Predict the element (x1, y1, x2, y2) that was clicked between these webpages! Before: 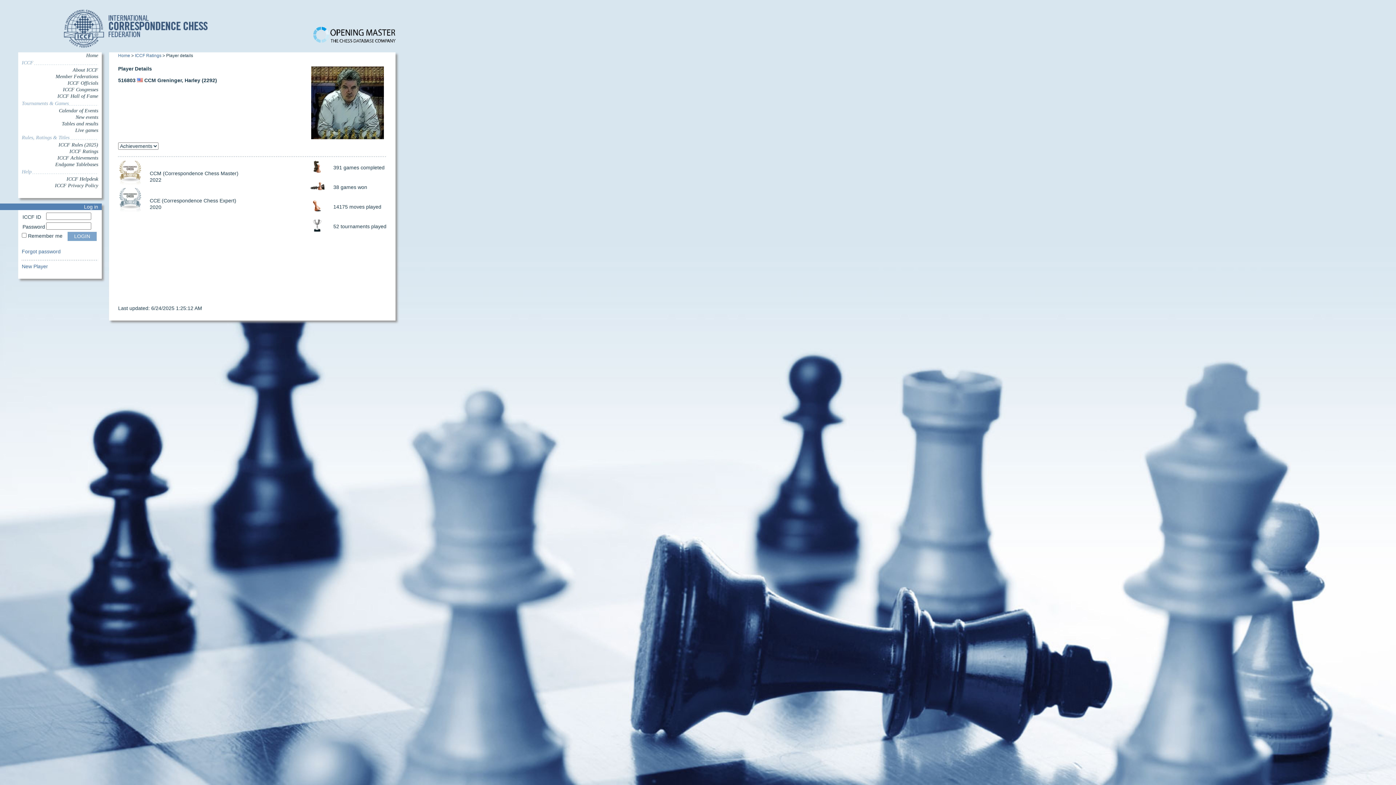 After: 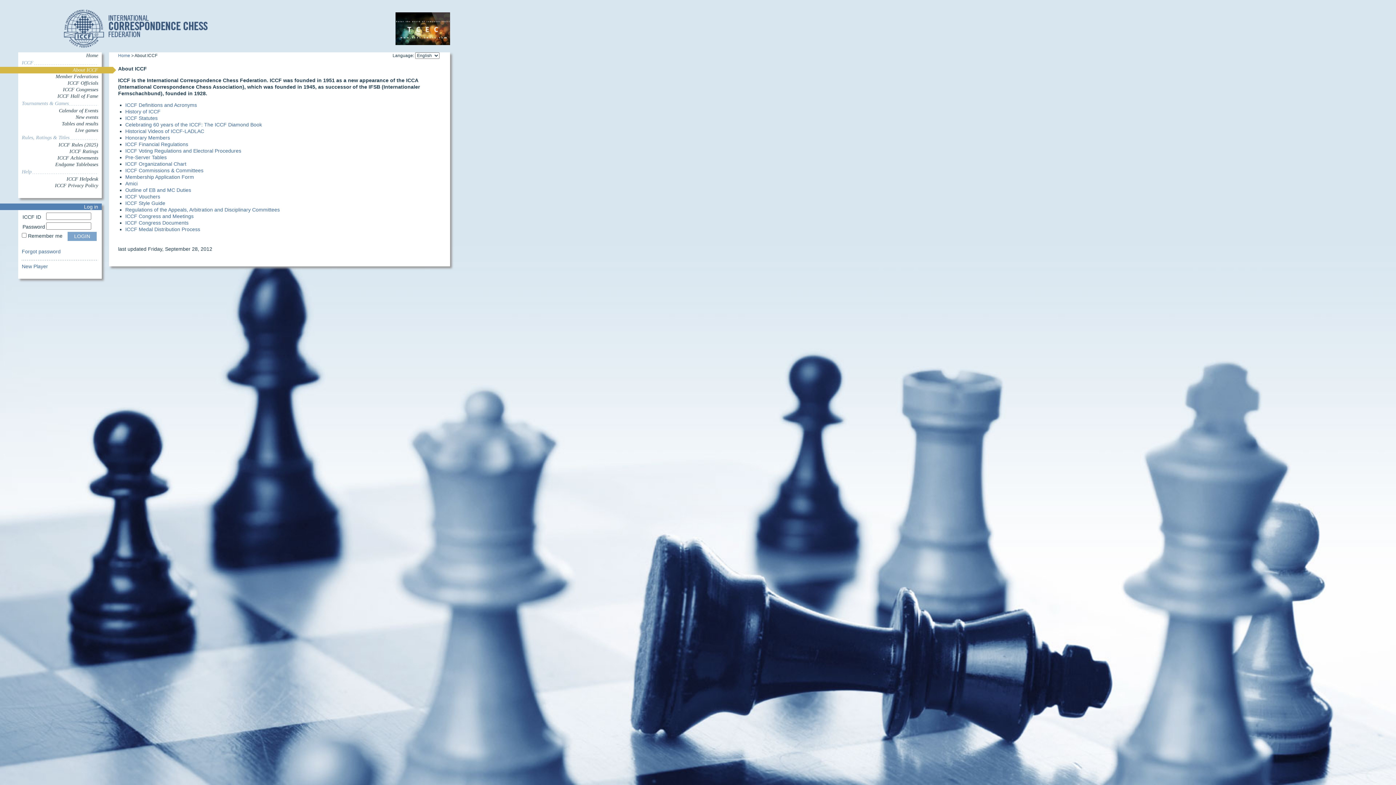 Action: label: About ICCF bbox: (21, 66, 98, 73)